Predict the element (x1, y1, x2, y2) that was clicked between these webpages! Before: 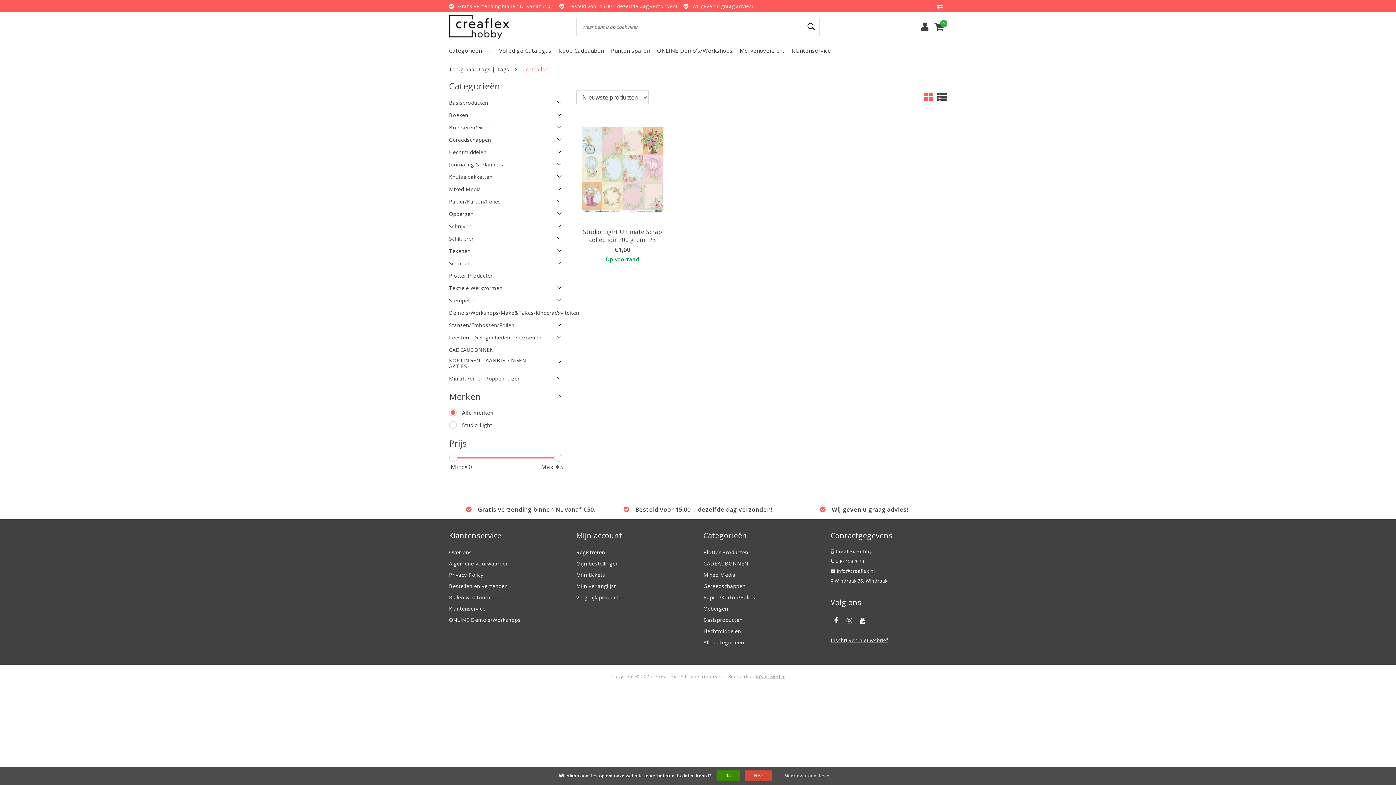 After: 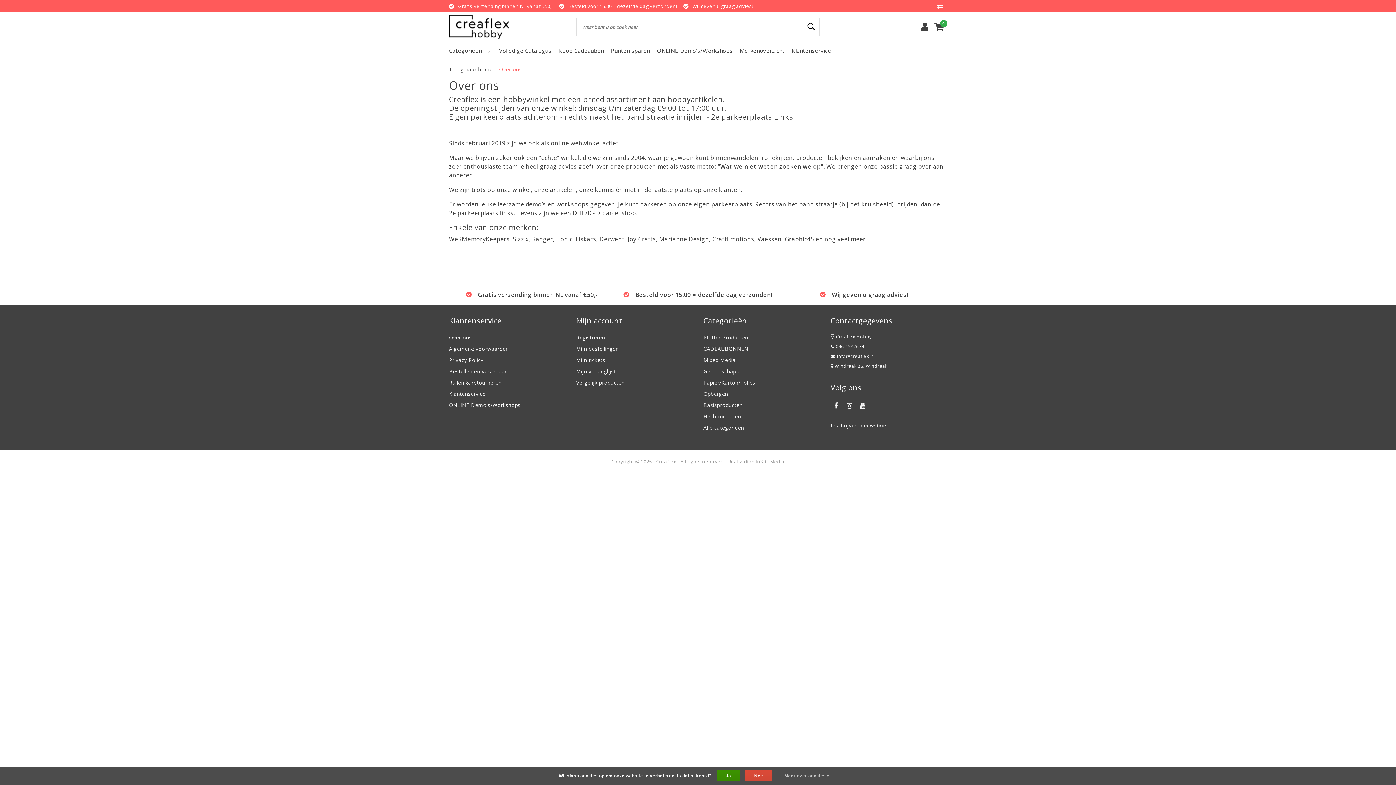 Action: label: Over ons bbox: (449, 546, 471, 558)